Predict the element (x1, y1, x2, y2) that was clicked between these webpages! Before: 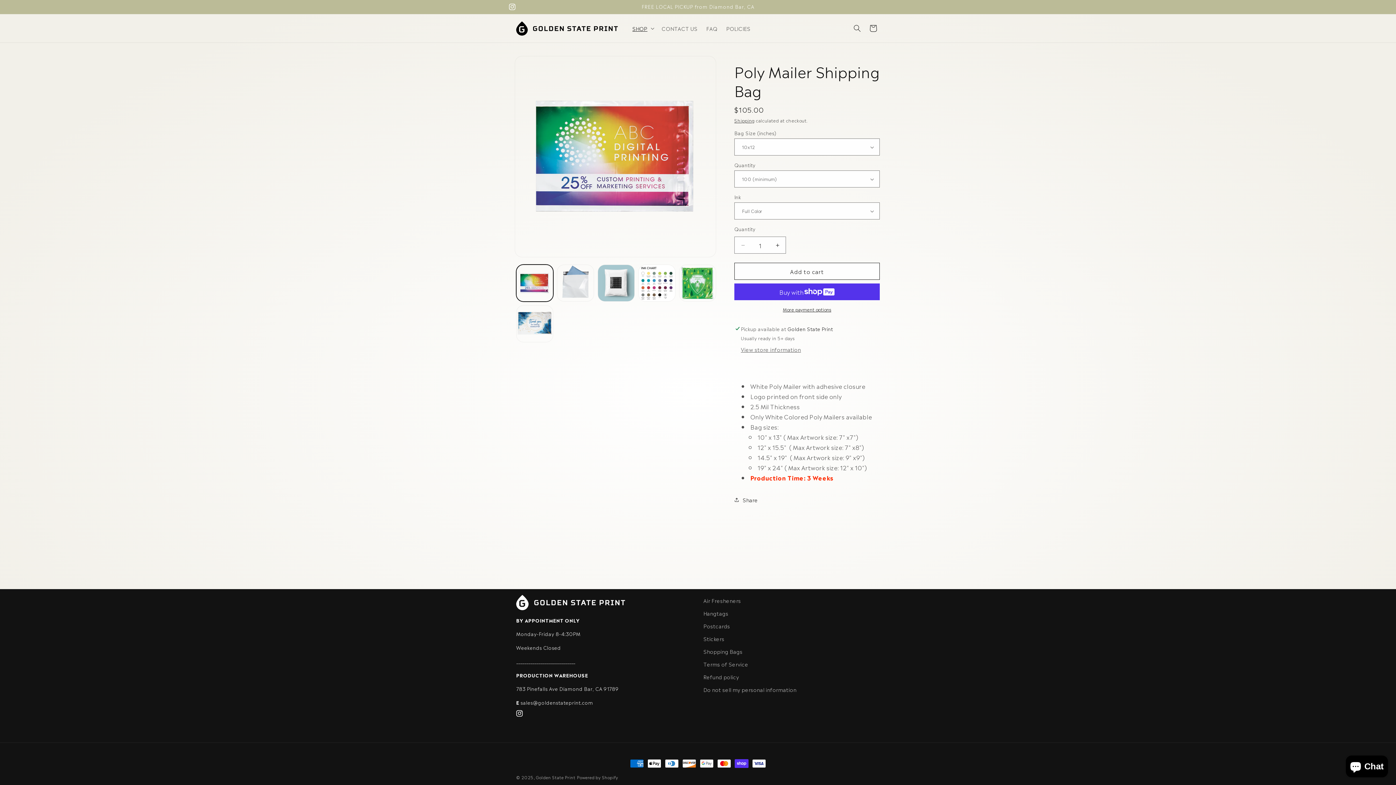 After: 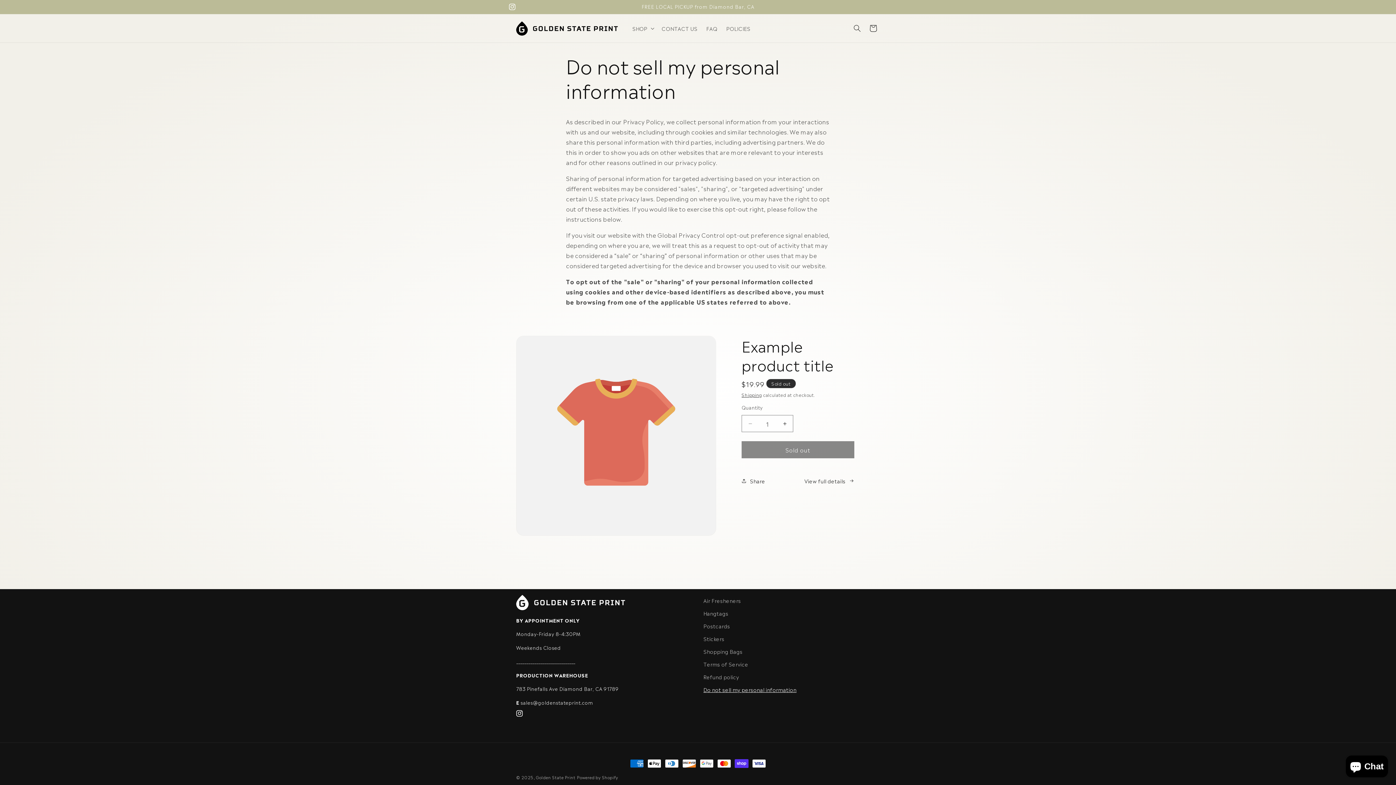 Action: bbox: (703, 683, 796, 696) label: Do not sell my personal information